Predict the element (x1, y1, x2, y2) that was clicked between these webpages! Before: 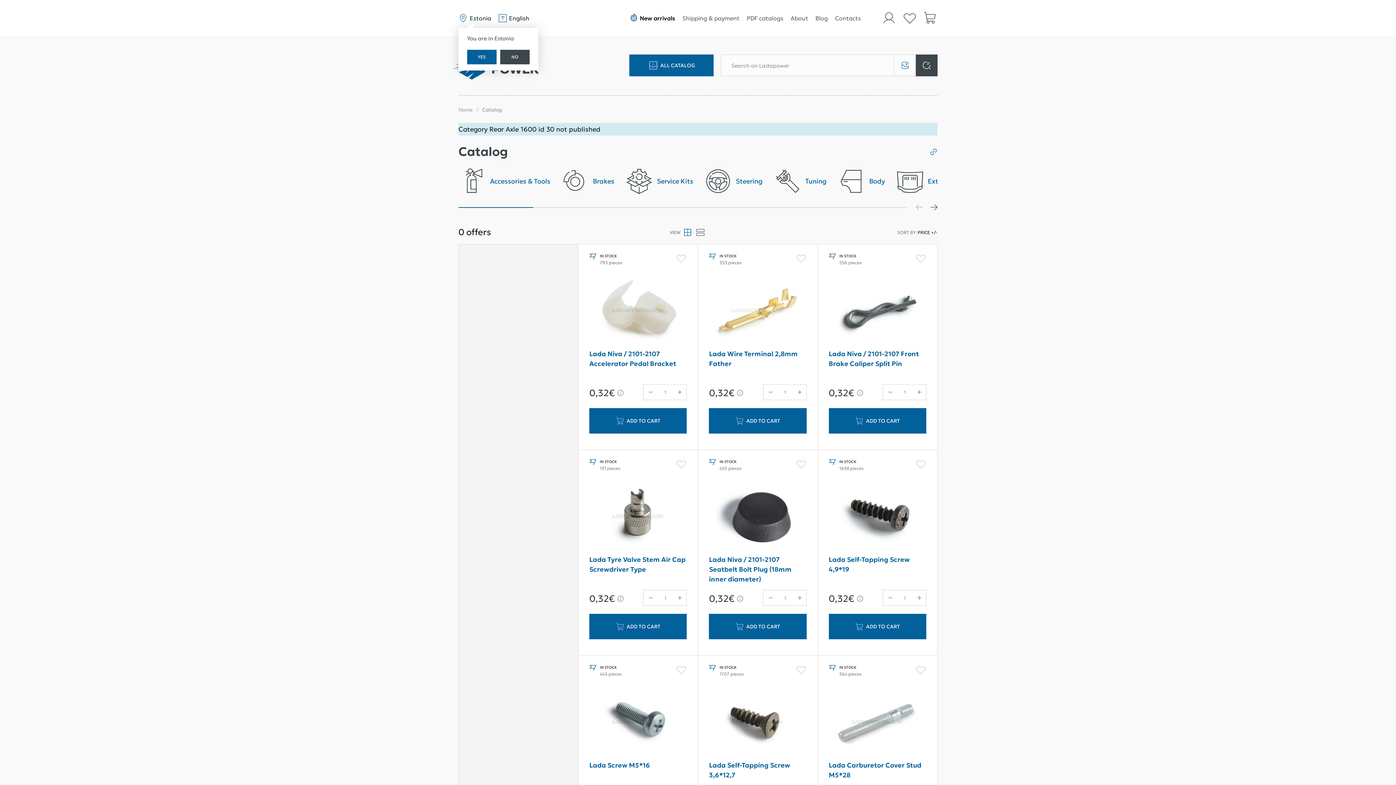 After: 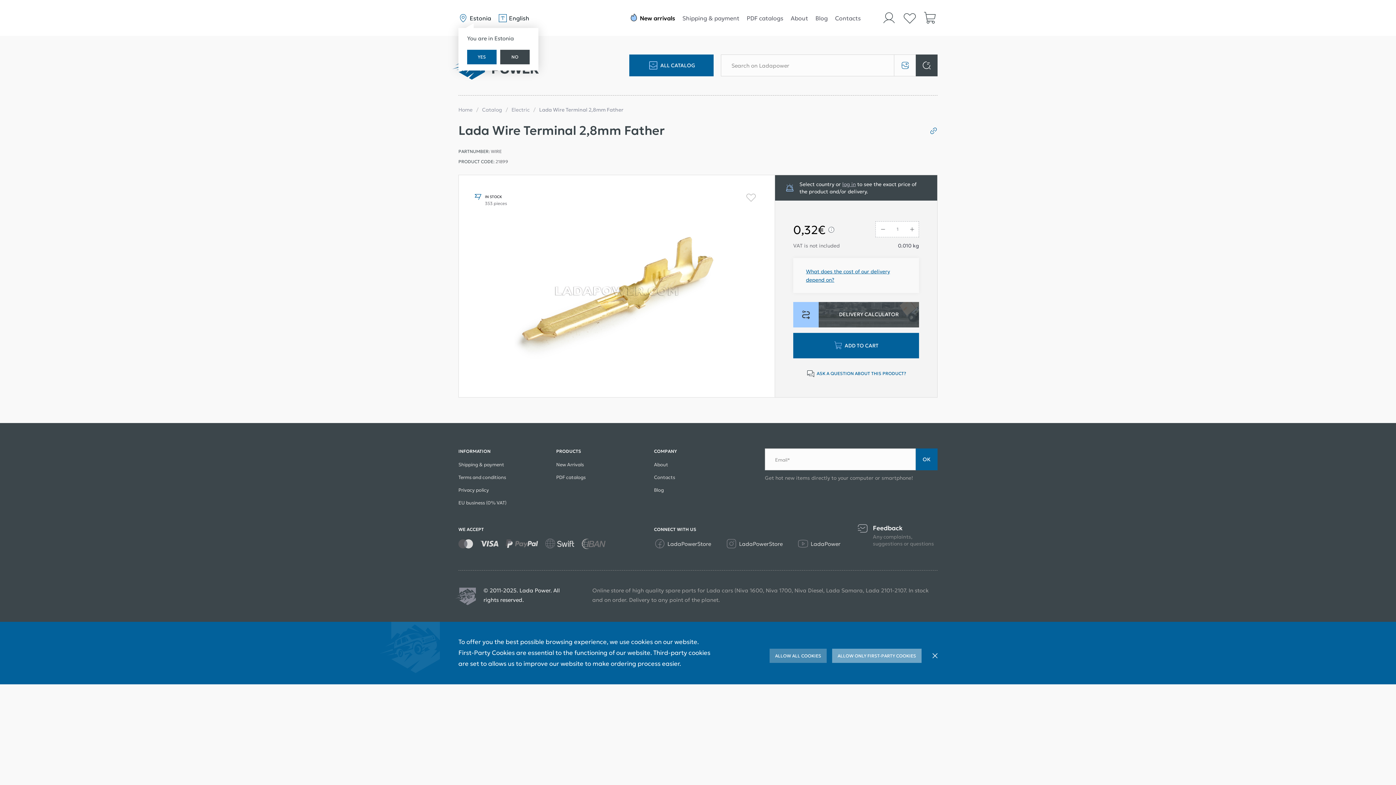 Action: bbox: (709, 279, 806, 341)